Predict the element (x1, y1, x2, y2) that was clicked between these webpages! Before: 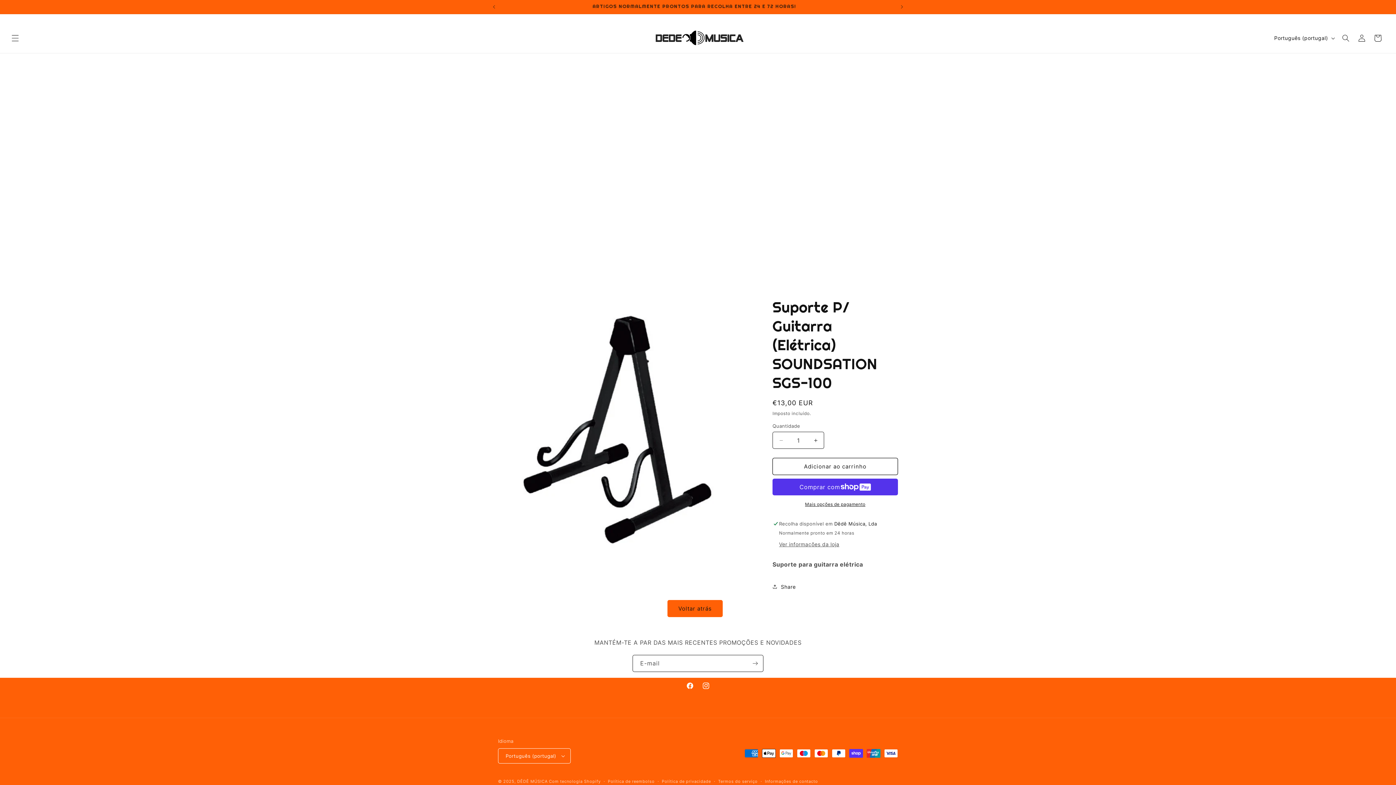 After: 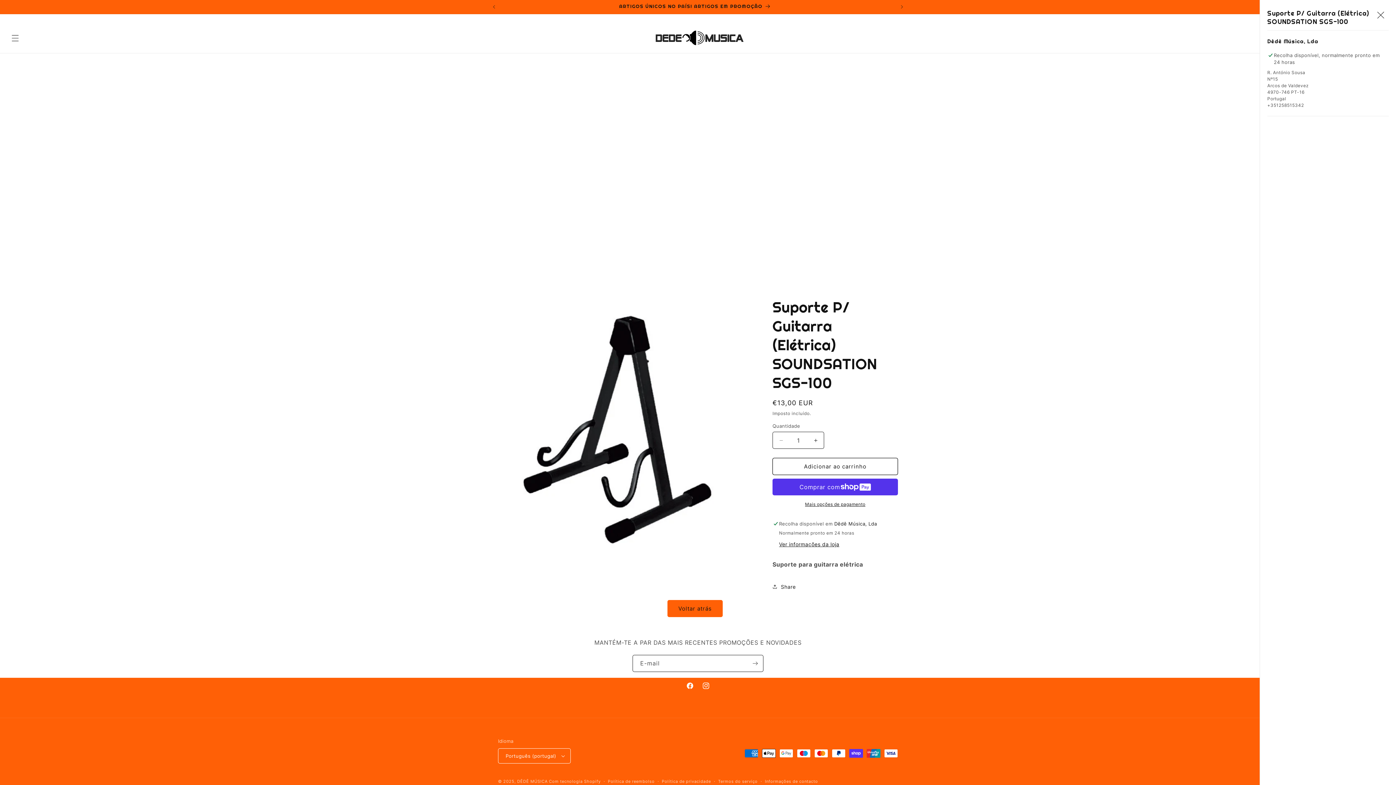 Action: label: Ver informações da loja bbox: (779, 541, 839, 548)